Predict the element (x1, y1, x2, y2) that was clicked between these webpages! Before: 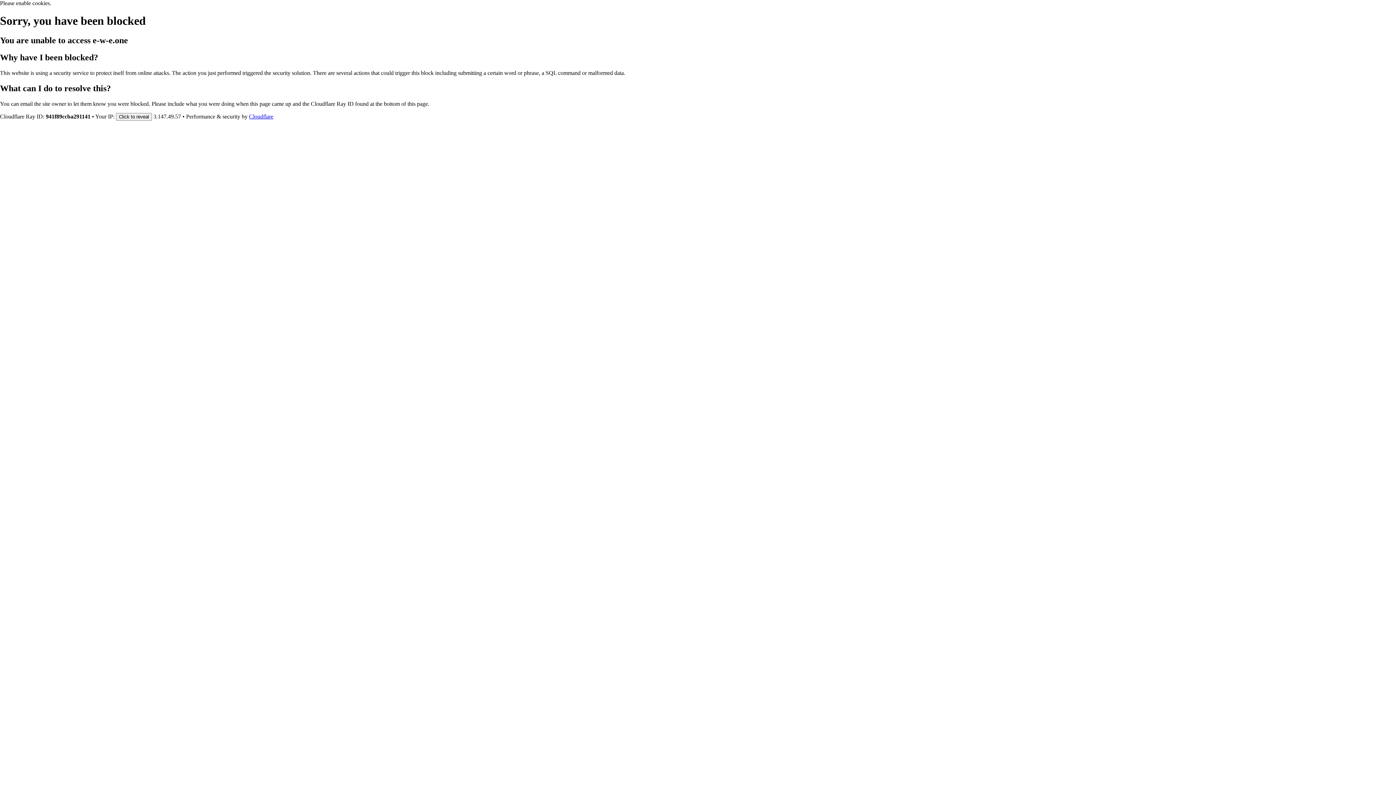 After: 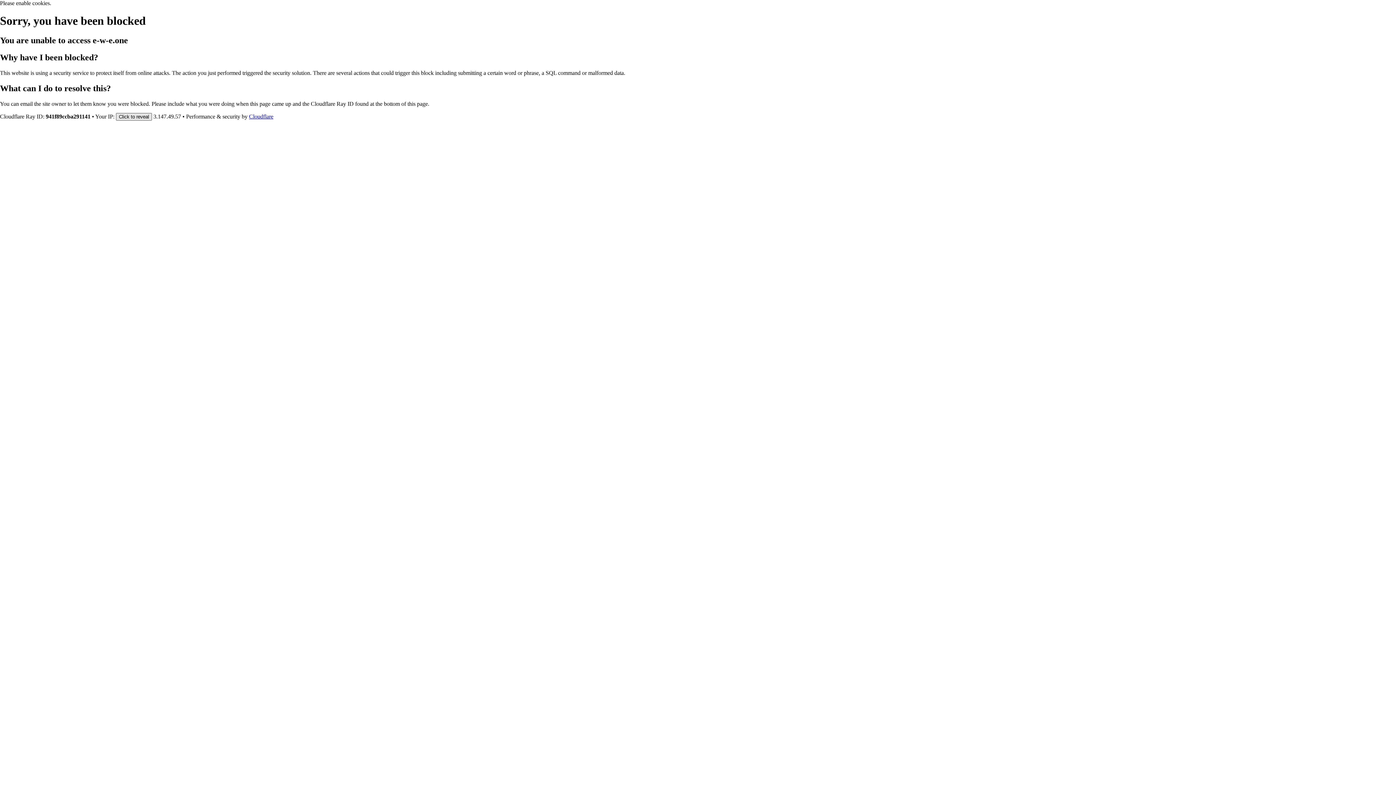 Action: label: Click to reveal bbox: (116, 112, 152, 120)